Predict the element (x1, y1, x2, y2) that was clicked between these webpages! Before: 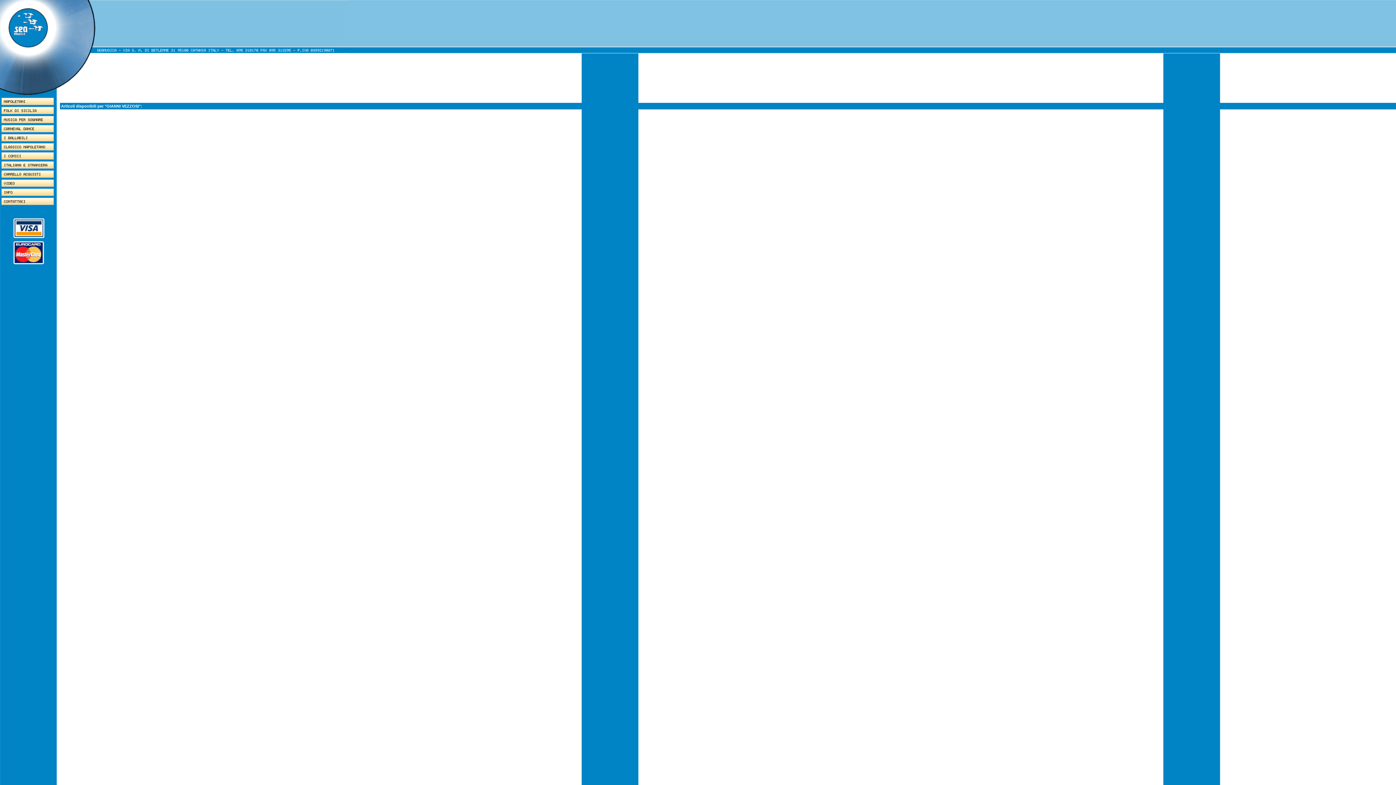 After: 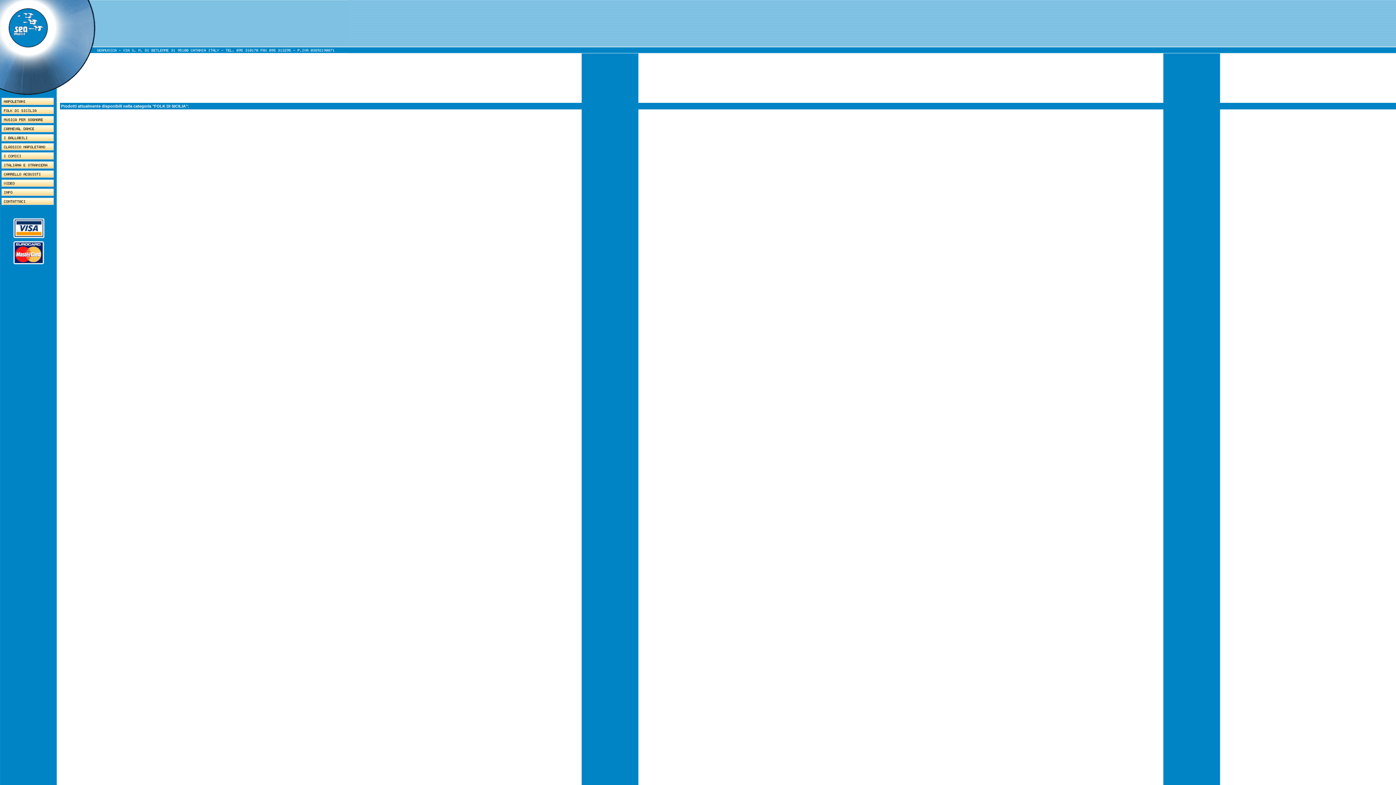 Action: bbox: (1, 109, 53, 115)